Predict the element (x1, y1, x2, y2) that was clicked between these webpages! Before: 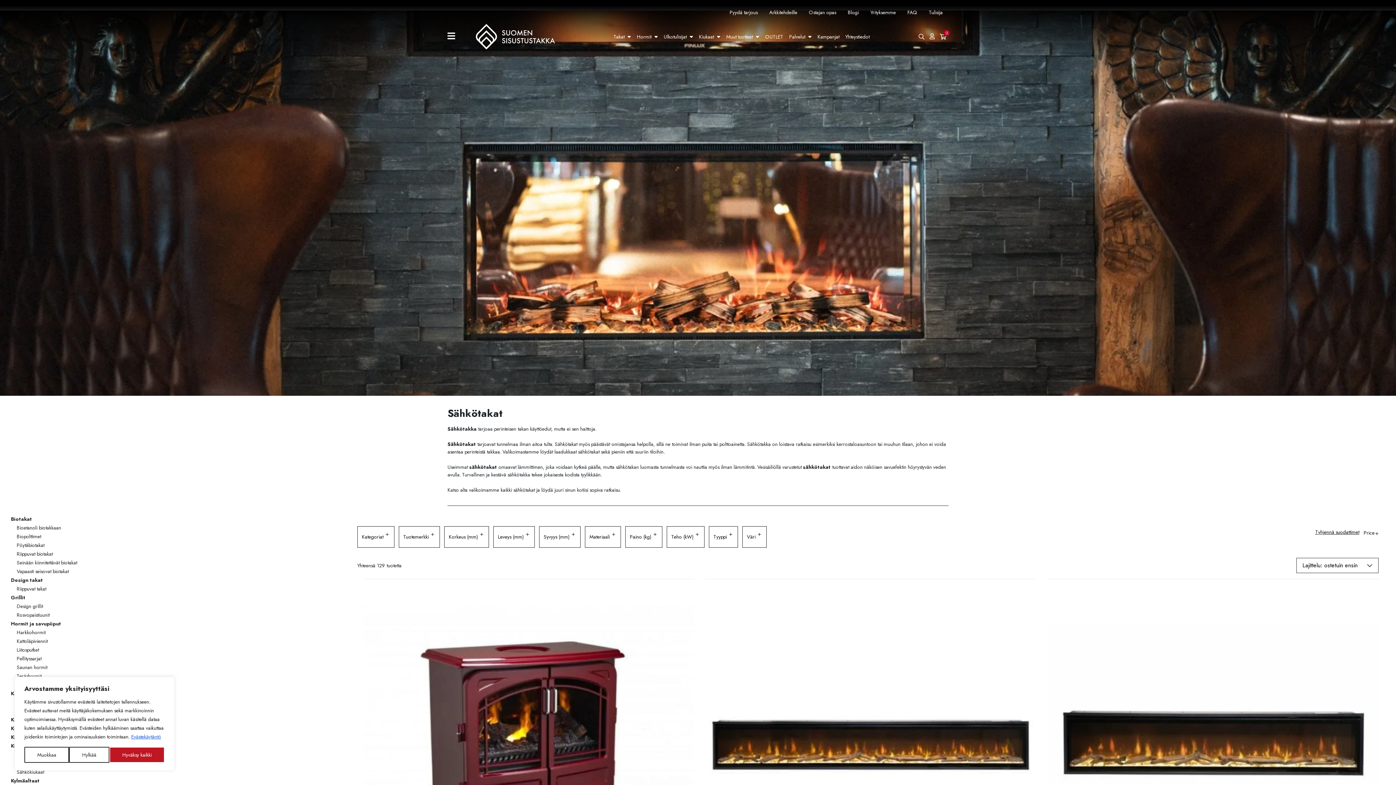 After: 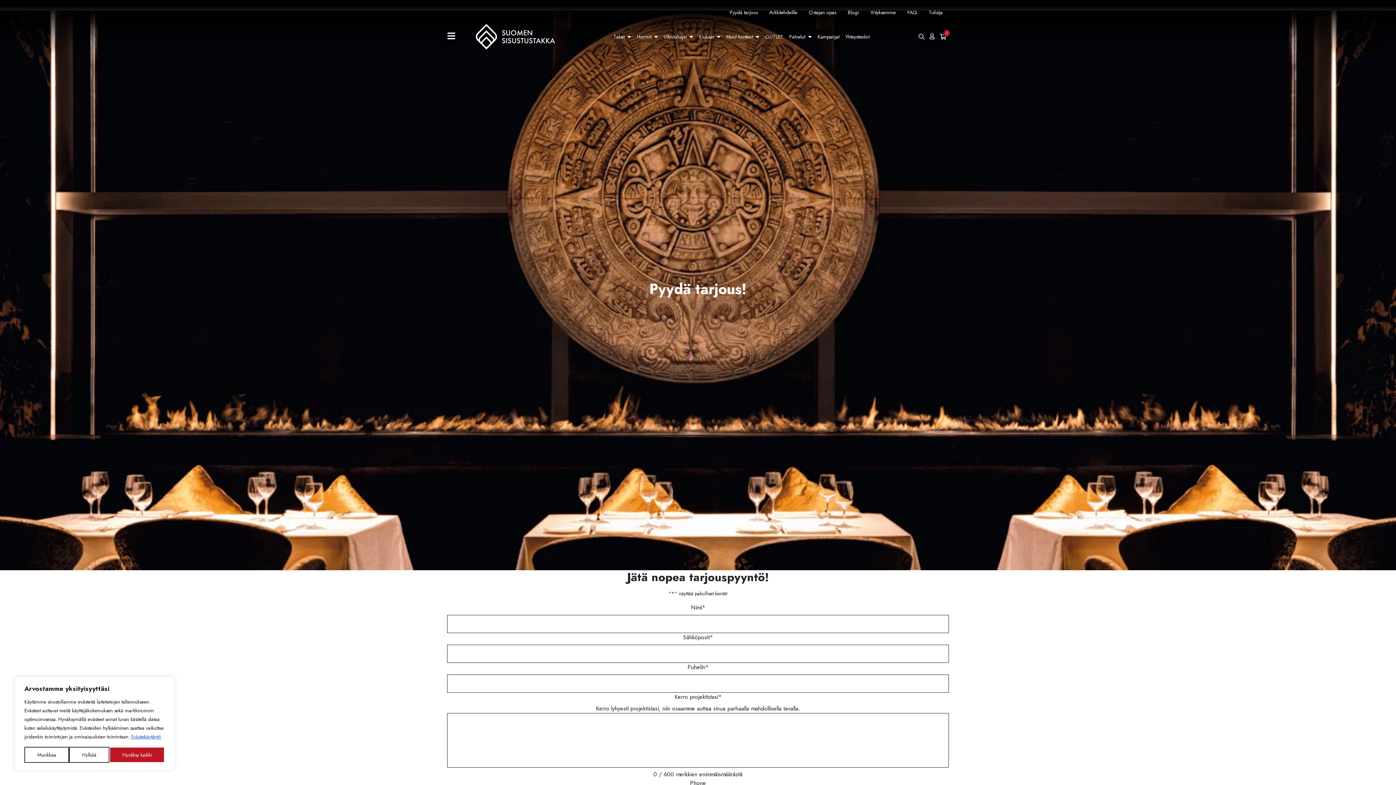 Action: bbox: (726, 5, 760, 19) label: Pyydä tarjous